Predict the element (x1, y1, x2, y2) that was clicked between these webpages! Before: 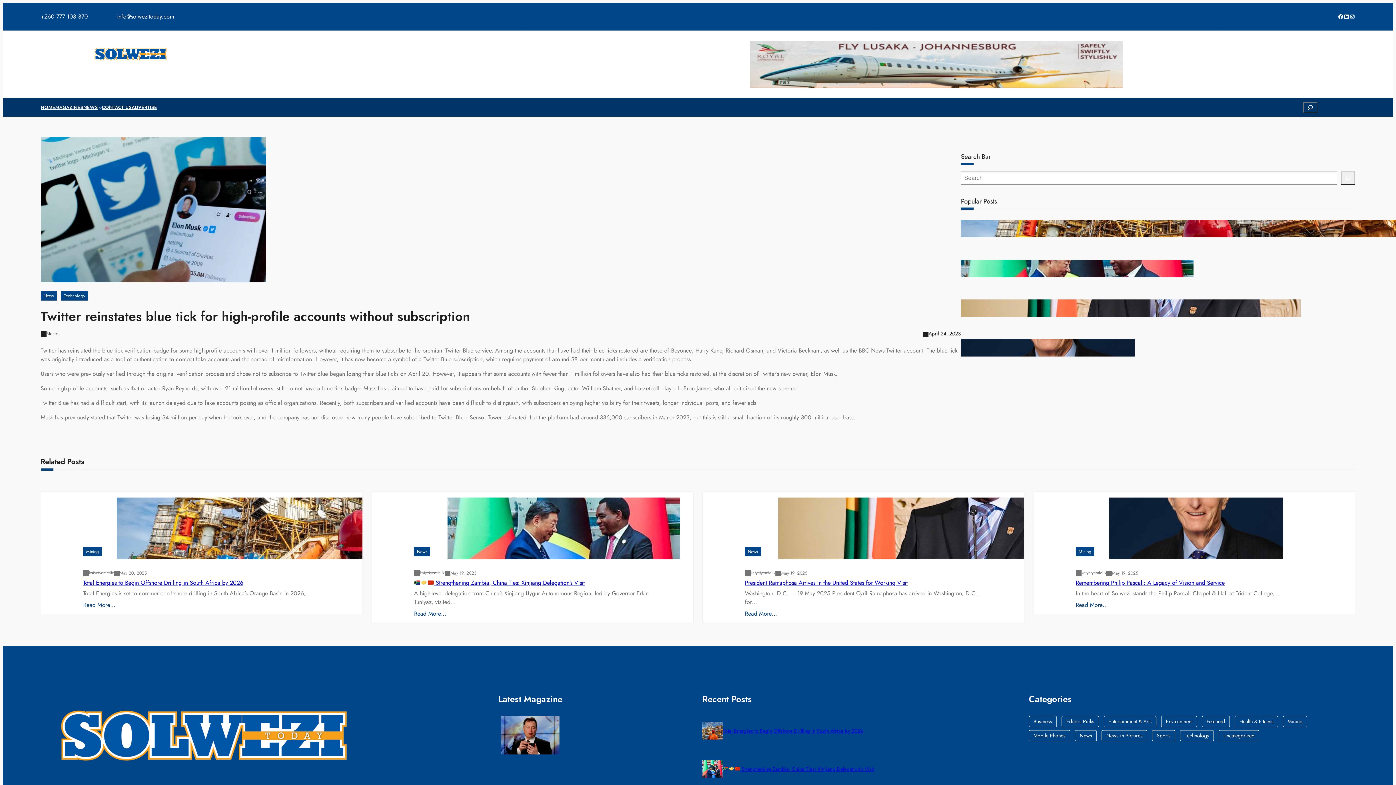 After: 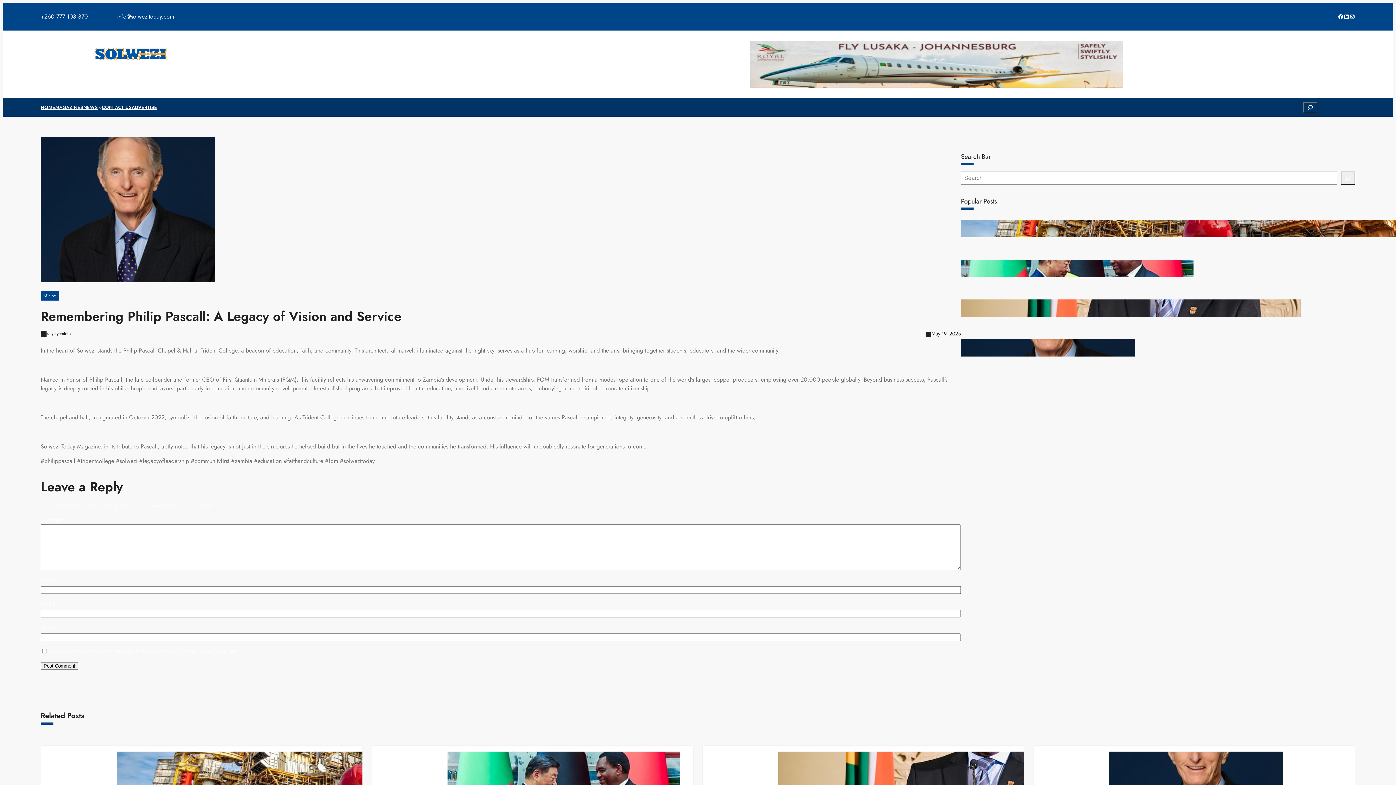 Action: bbox: (961, 339, 981, 356)